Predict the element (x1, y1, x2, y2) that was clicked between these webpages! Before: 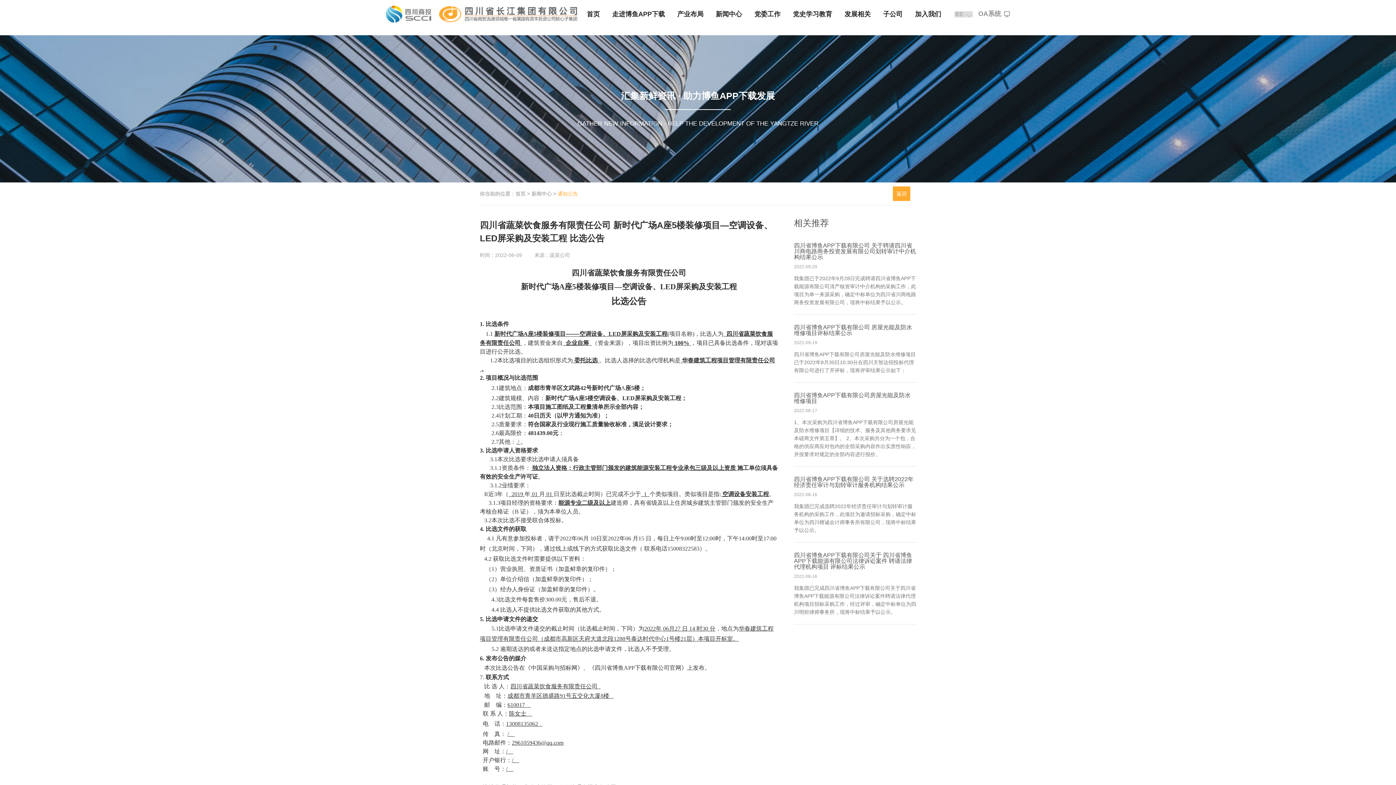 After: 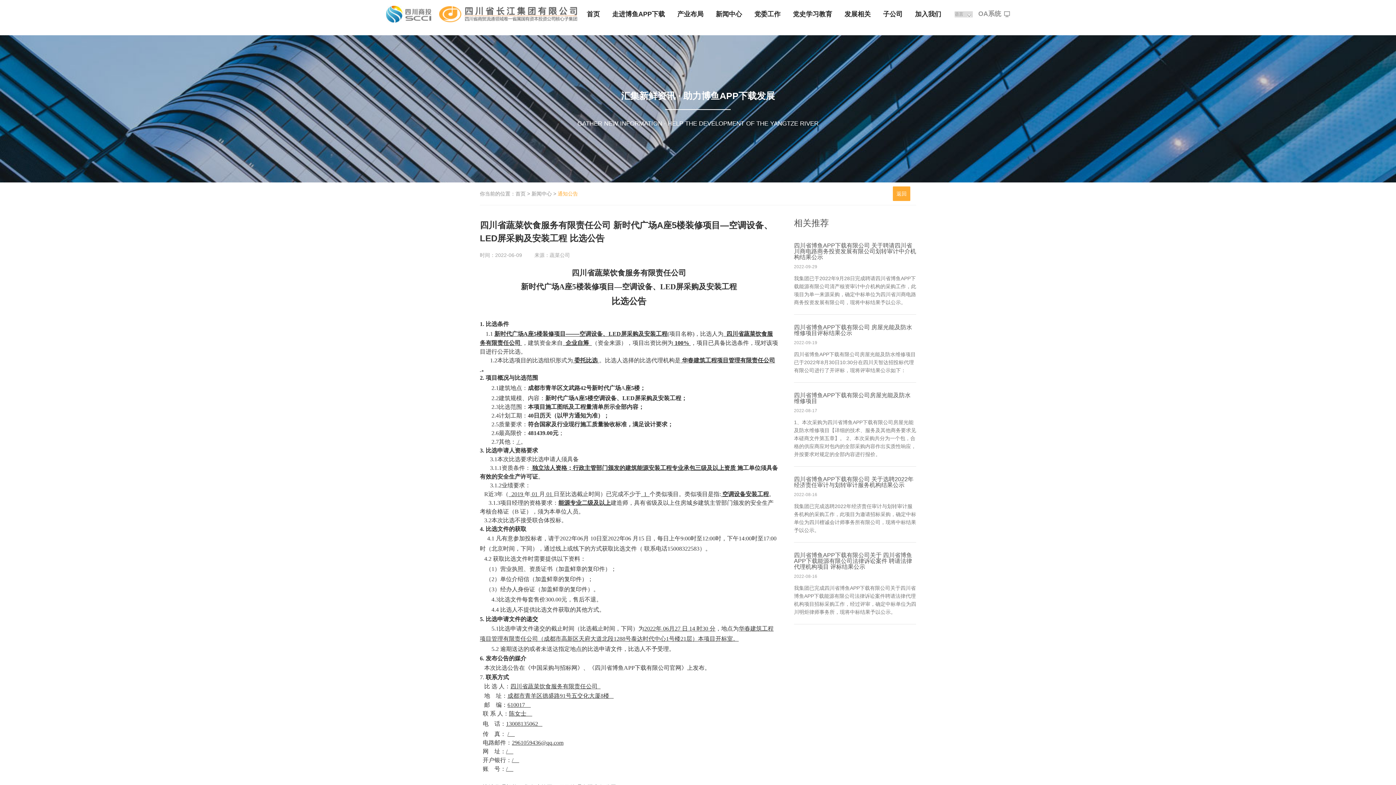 Action: bbox: (978, 11, 1010, 17) label: OA系统